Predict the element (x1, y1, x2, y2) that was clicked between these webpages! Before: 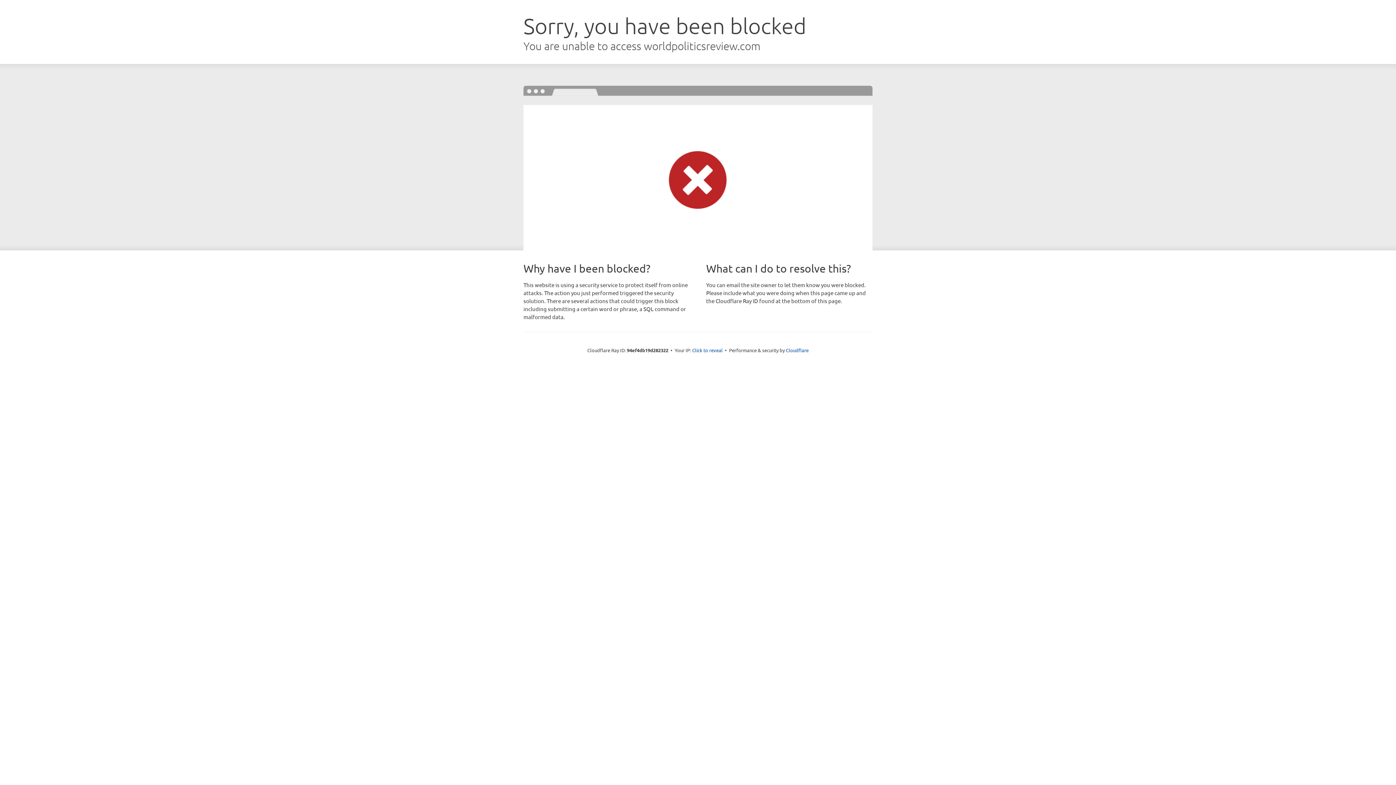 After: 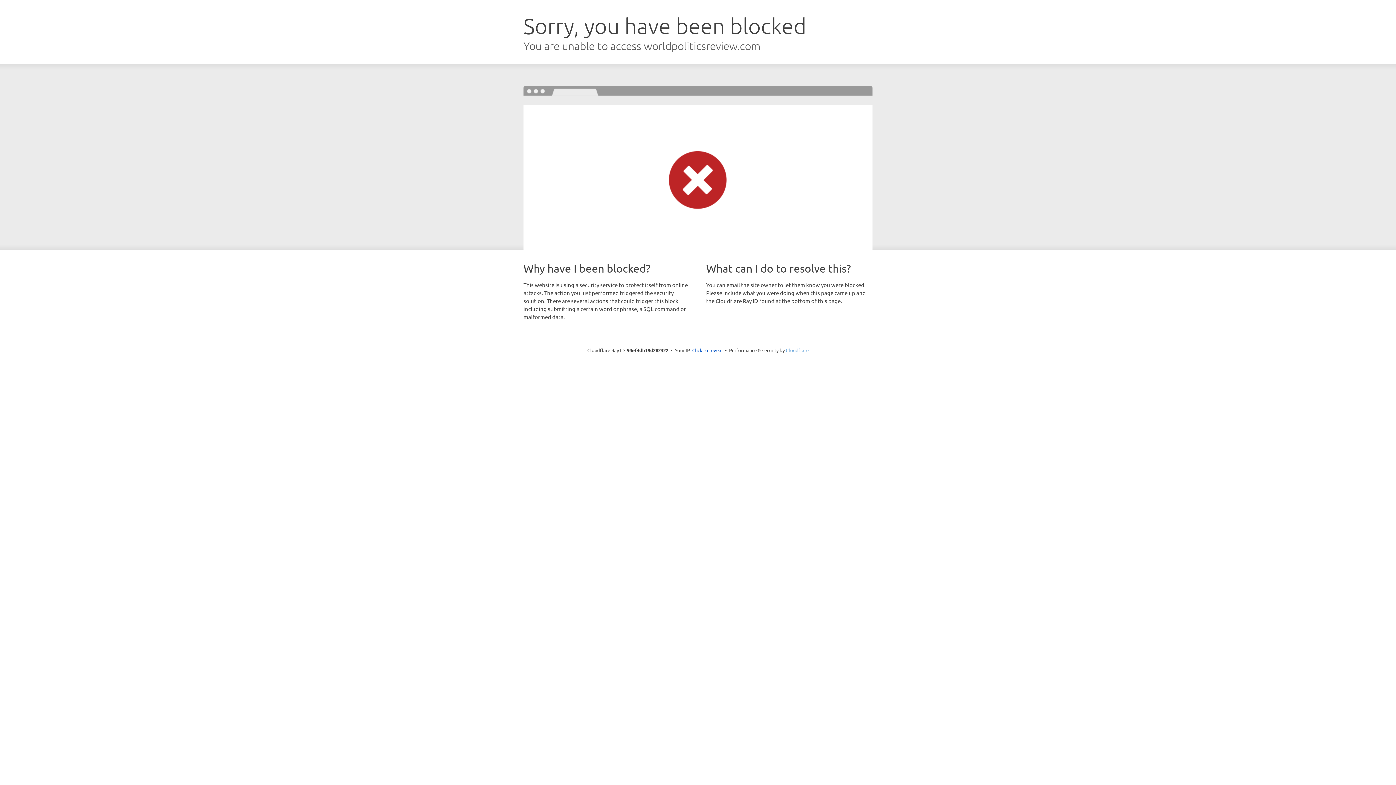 Action: bbox: (786, 347, 808, 353) label: Cloudflare